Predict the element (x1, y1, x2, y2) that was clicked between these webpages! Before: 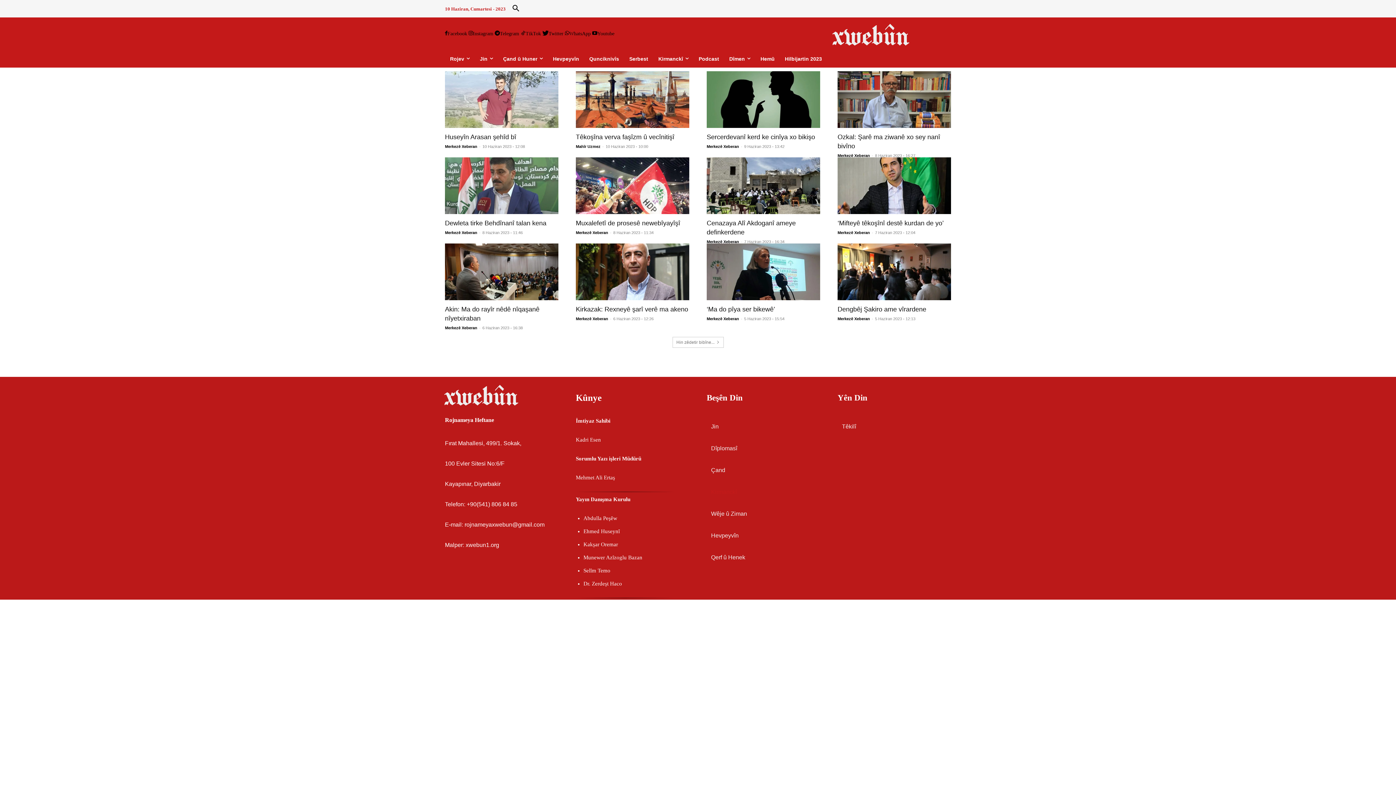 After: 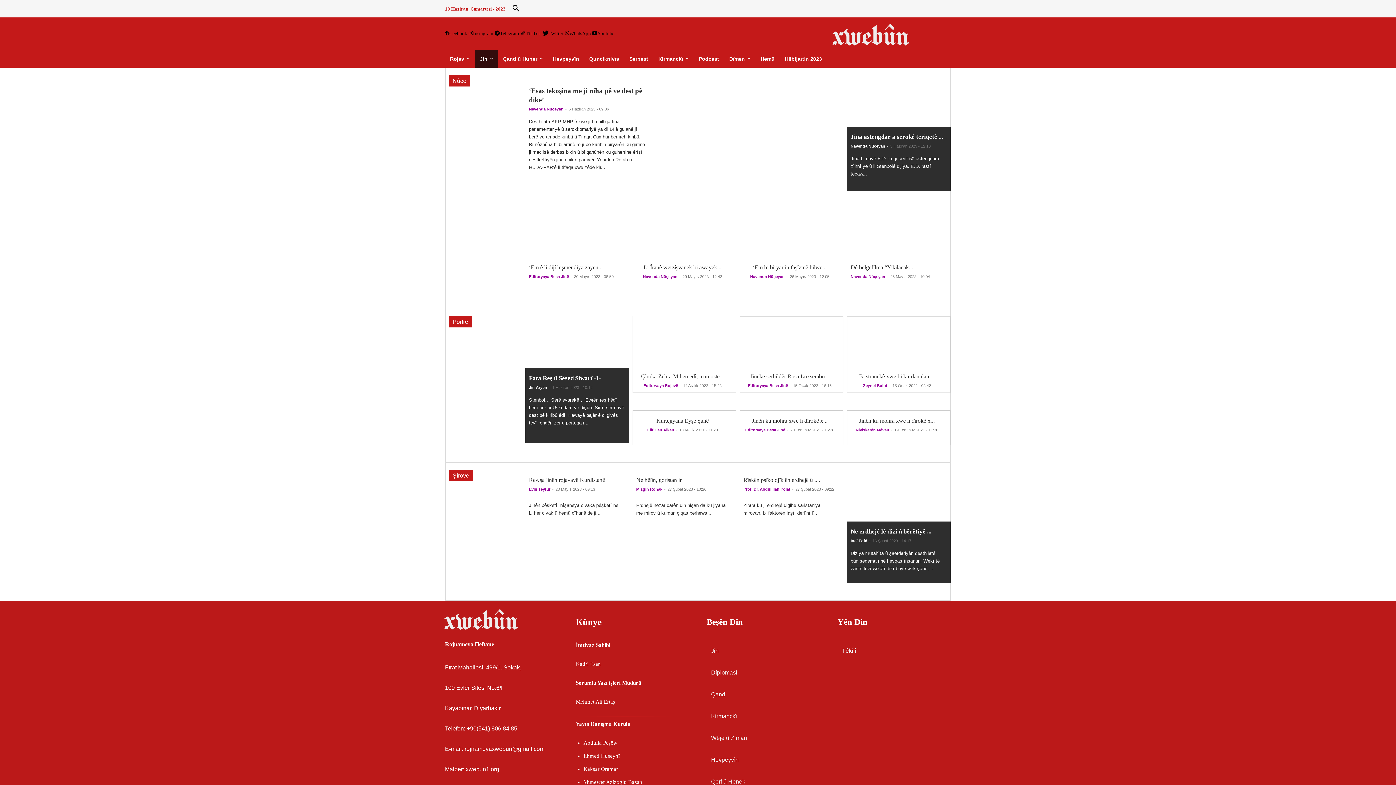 Action: label: Jin bbox: (474, 50, 498, 67)